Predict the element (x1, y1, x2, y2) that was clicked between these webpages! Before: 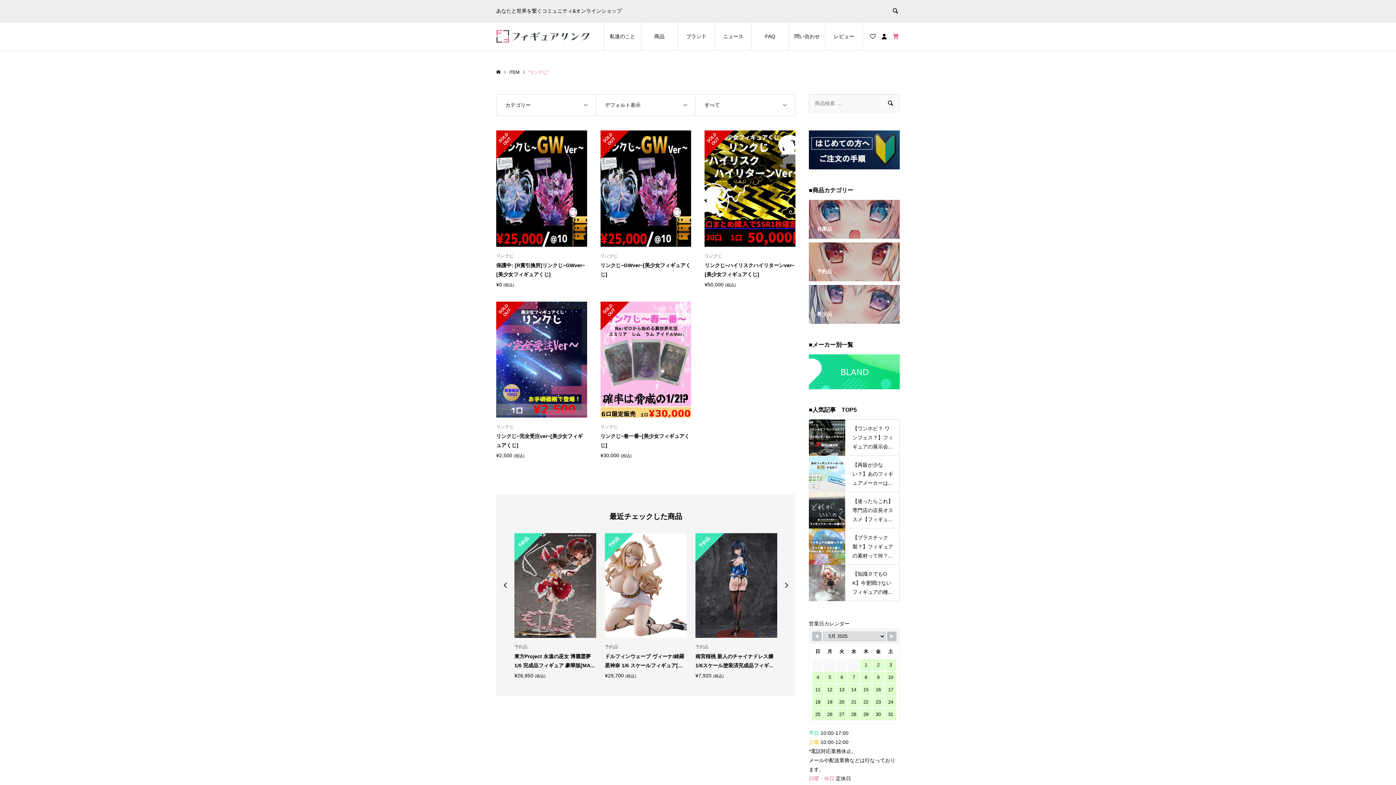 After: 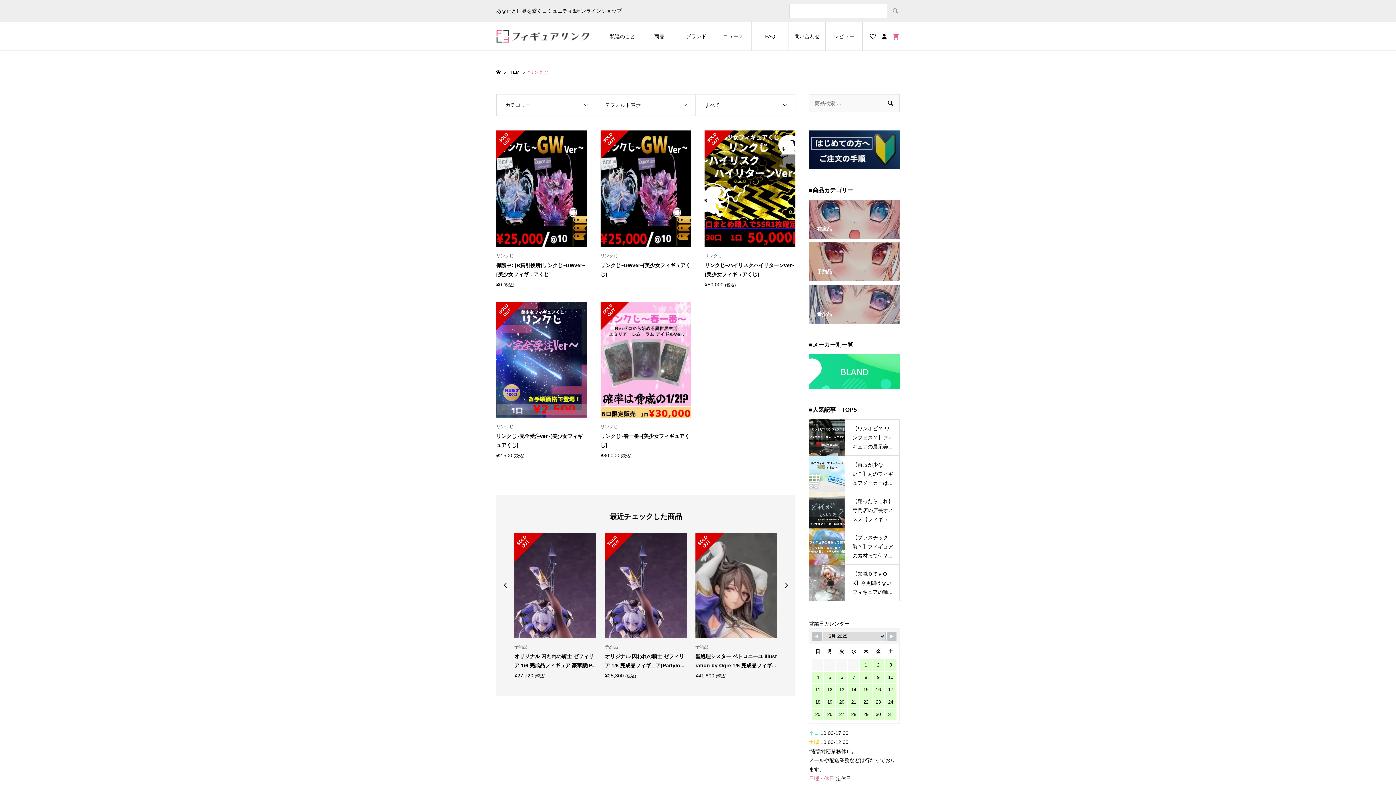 Action: bbox: (884, 0, 906, 21)